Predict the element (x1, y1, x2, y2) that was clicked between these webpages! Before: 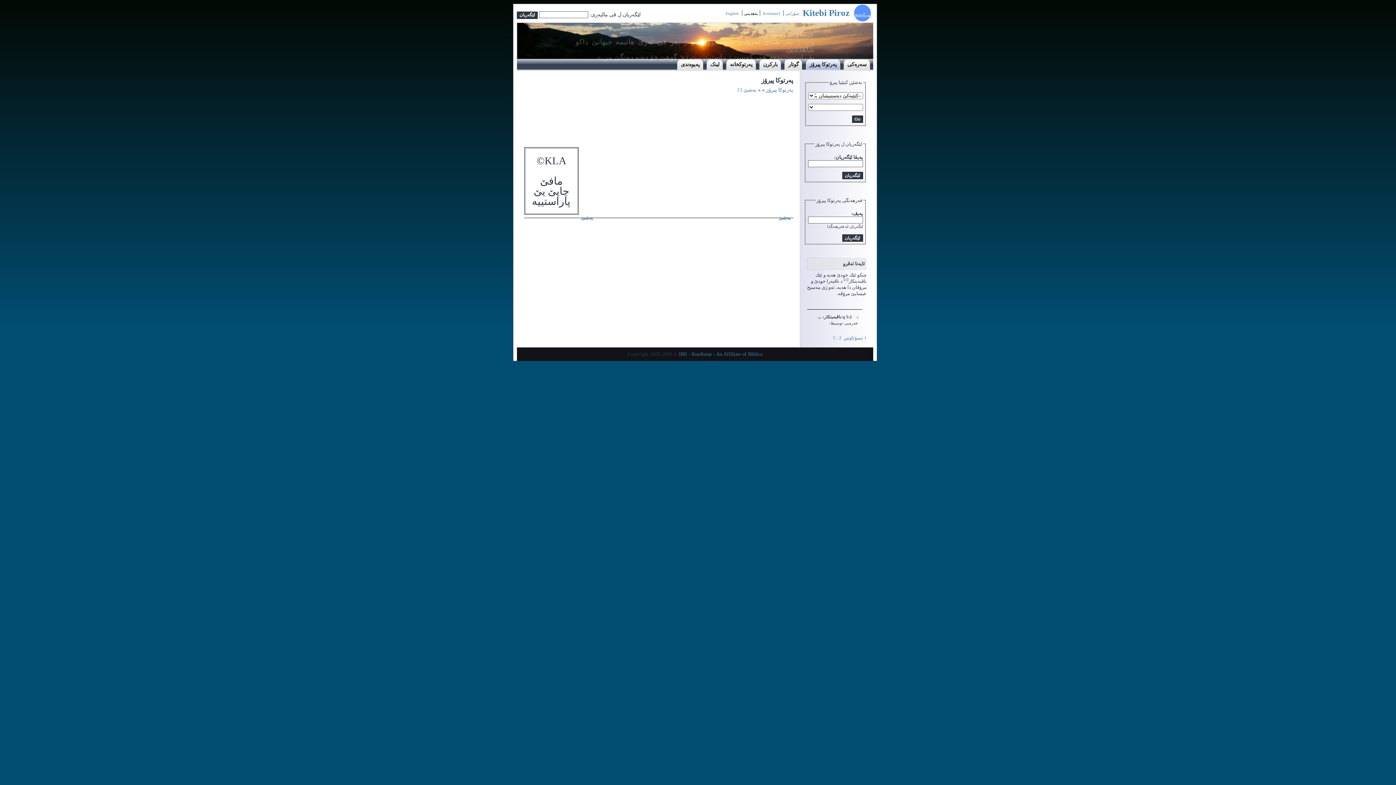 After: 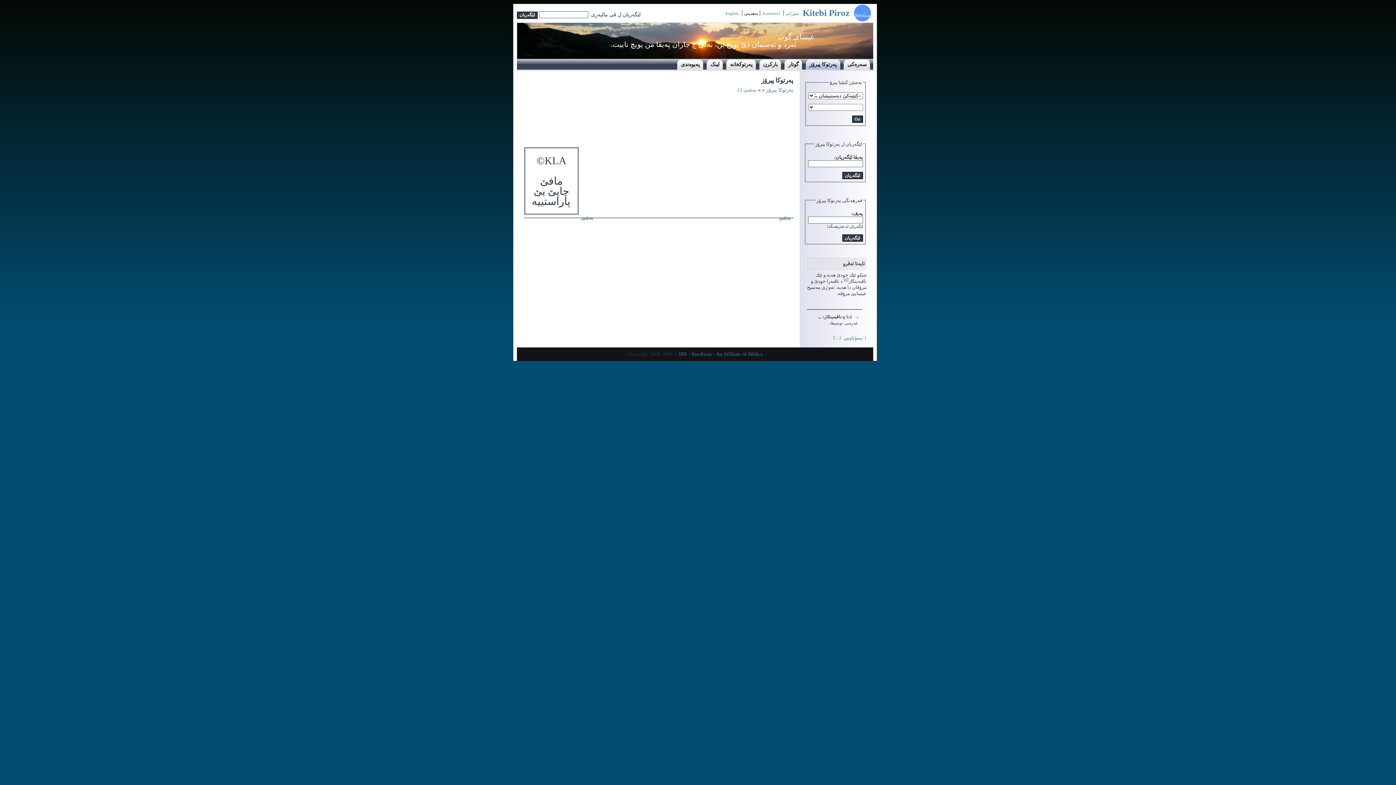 Action: label: a bbox: (845, 277, 847, 282)